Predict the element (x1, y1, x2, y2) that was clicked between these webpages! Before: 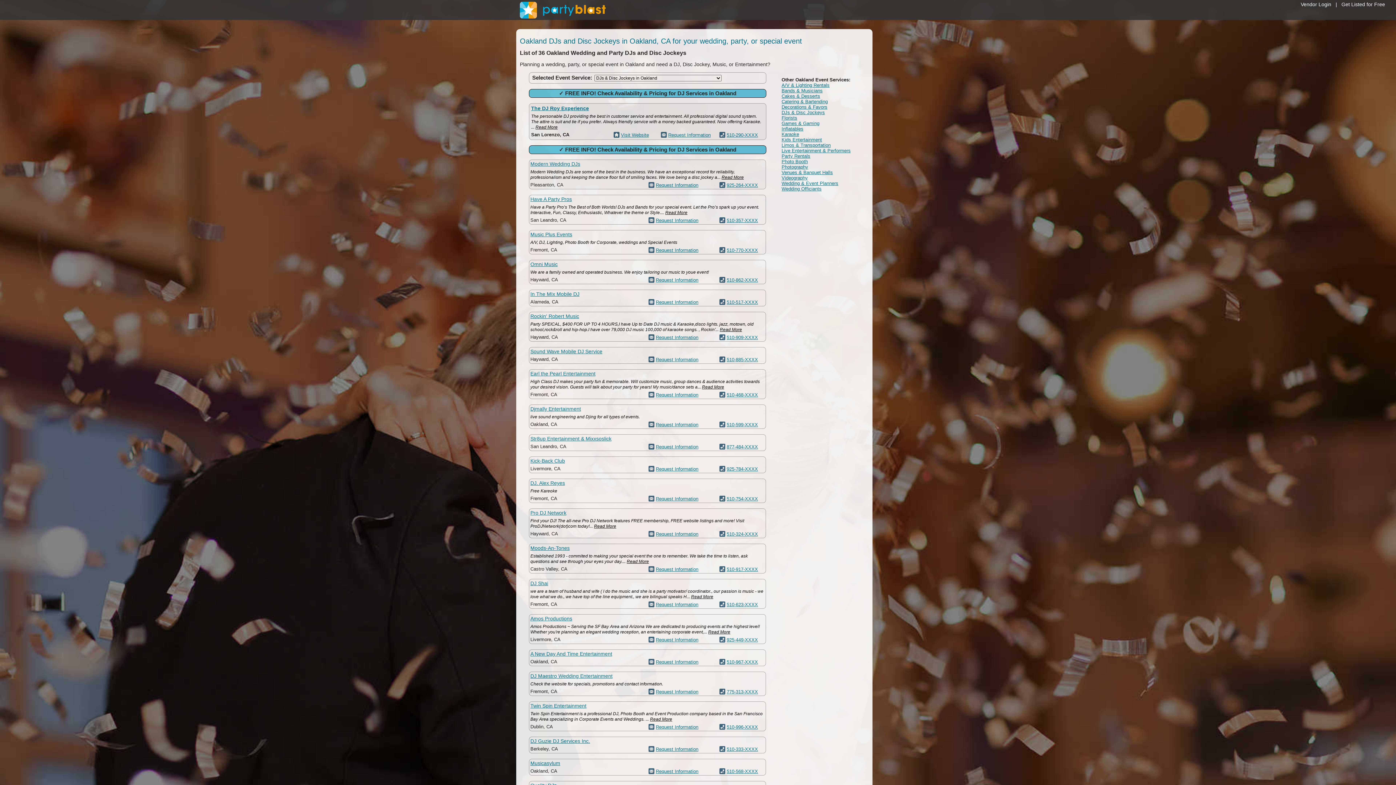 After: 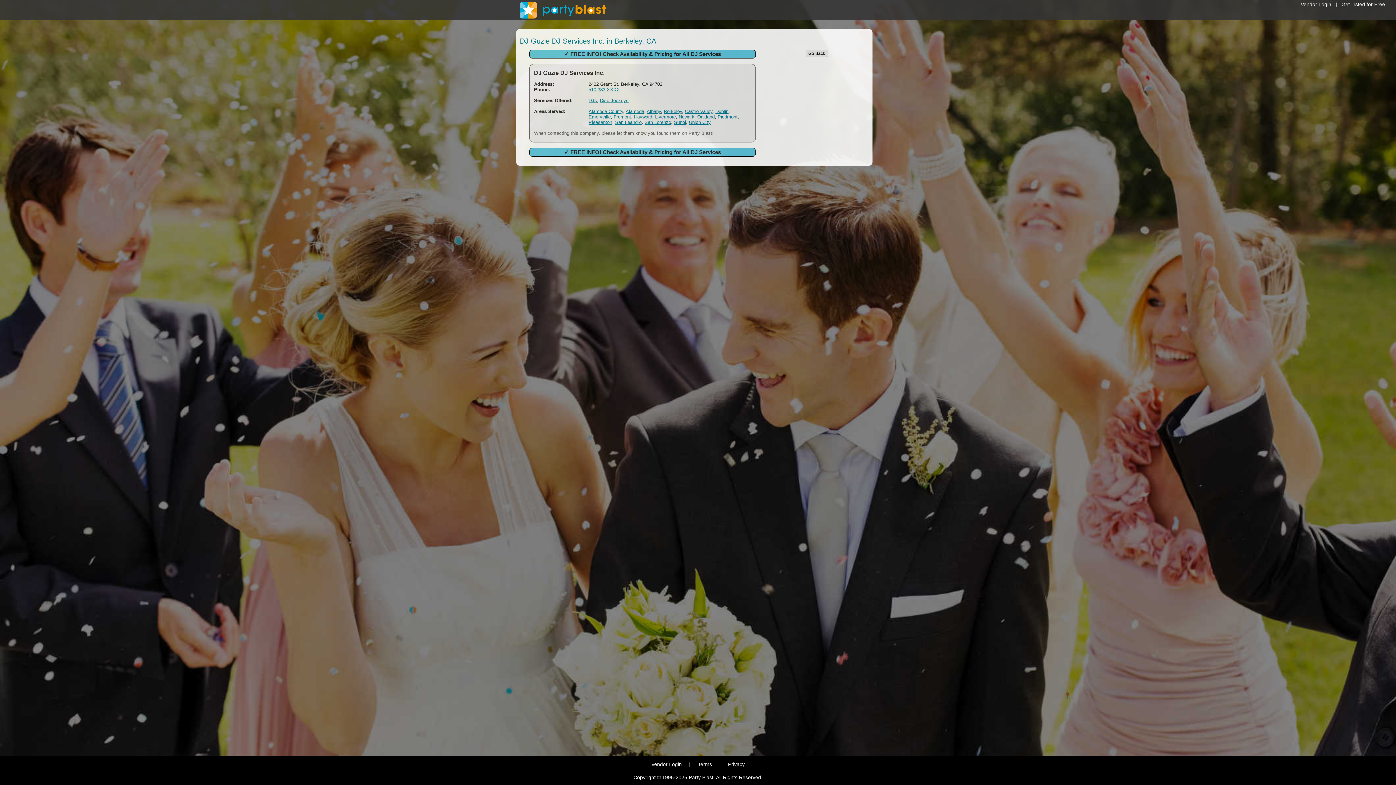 Action: bbox: (530, 738, 590, 744) label: DJ Guzie DJ Services Inc.